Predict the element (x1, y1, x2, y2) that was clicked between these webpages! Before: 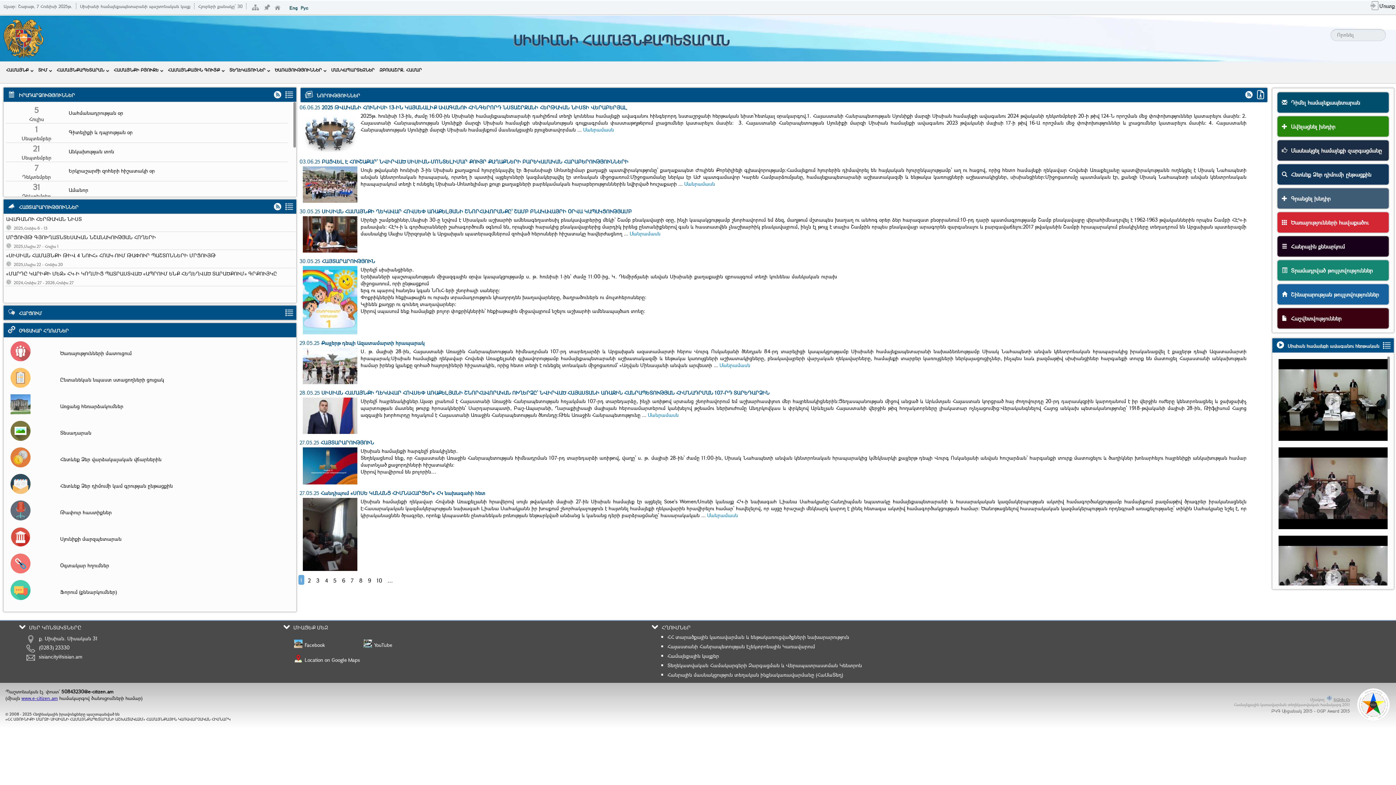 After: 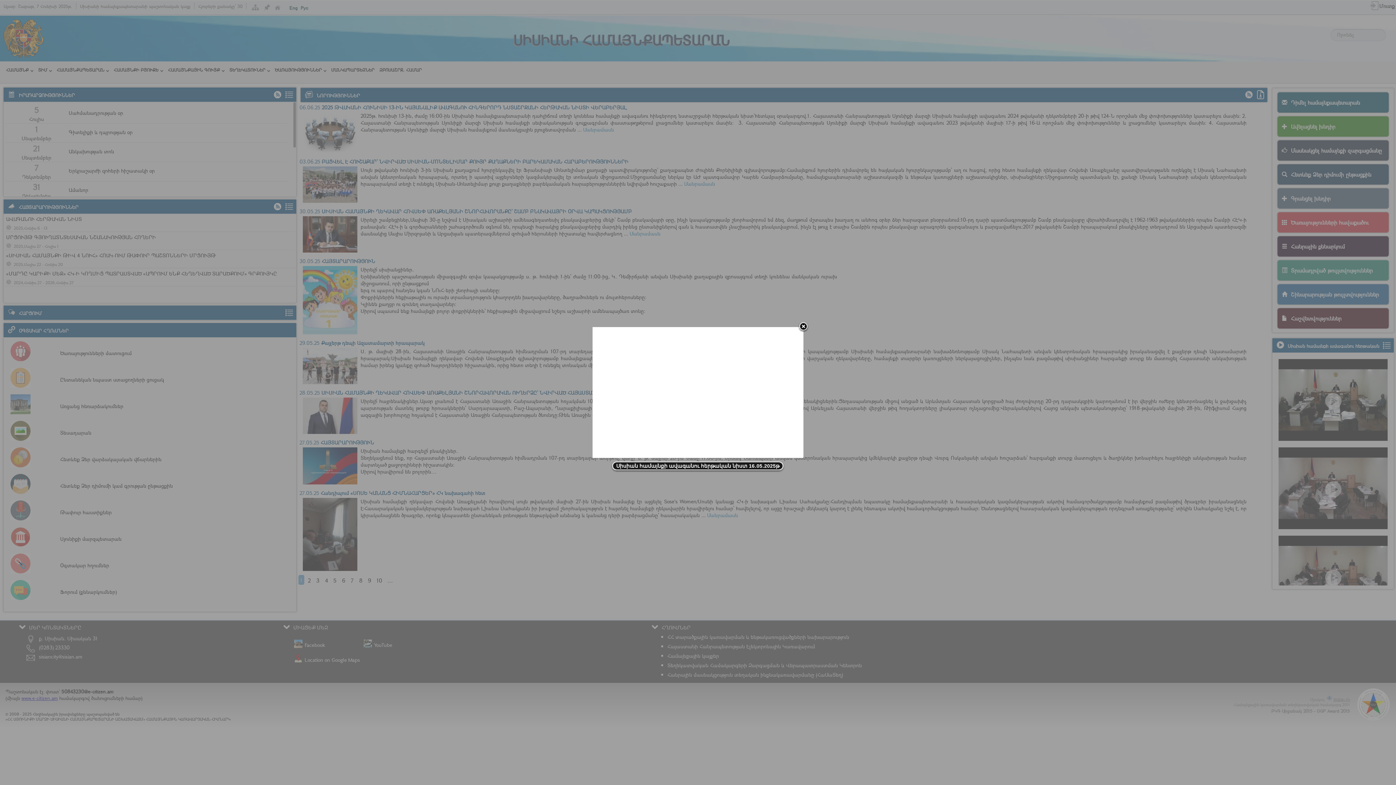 Action: bbox: (1331, 410, 1341, 417)